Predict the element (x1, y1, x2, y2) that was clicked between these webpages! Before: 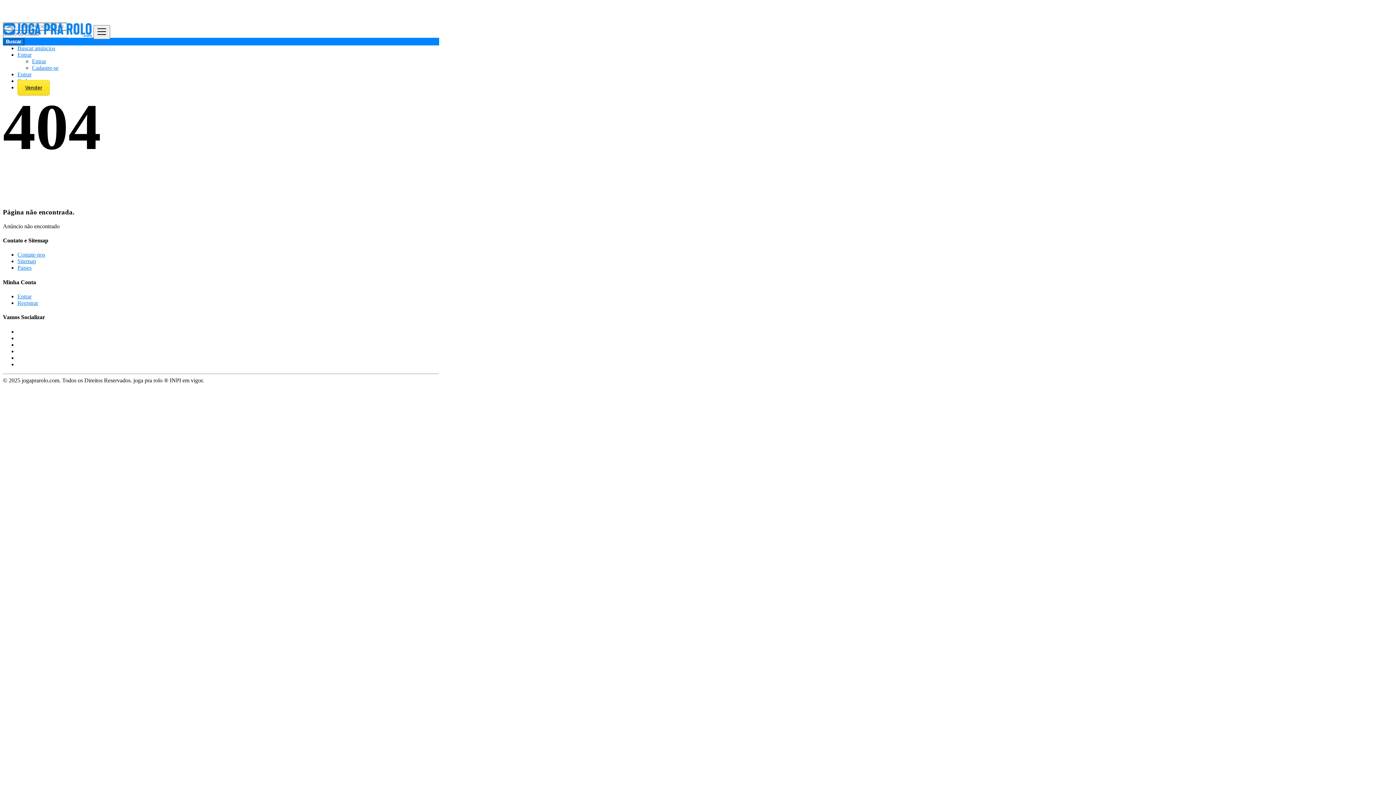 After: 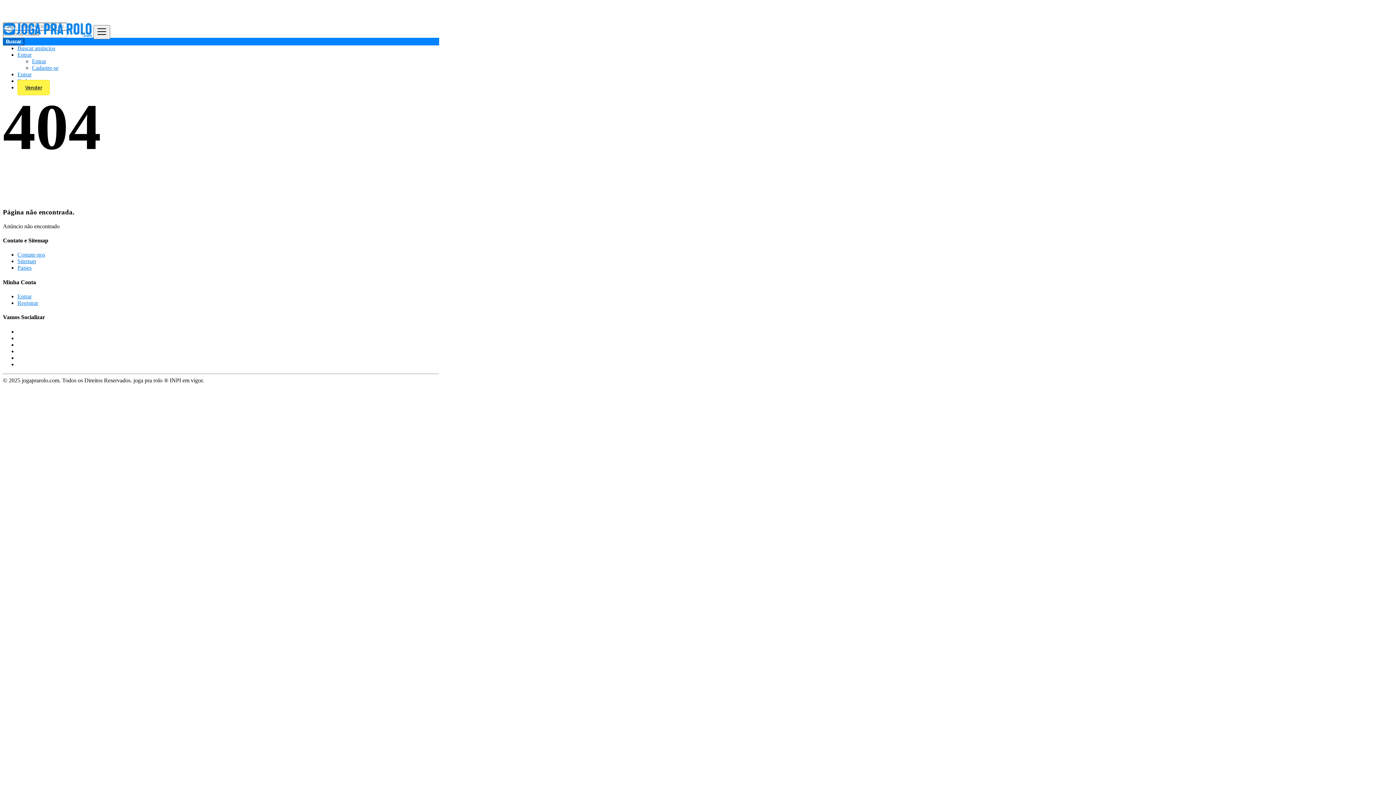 Action: bbox: (17, 80, 49, 95) label: Vender